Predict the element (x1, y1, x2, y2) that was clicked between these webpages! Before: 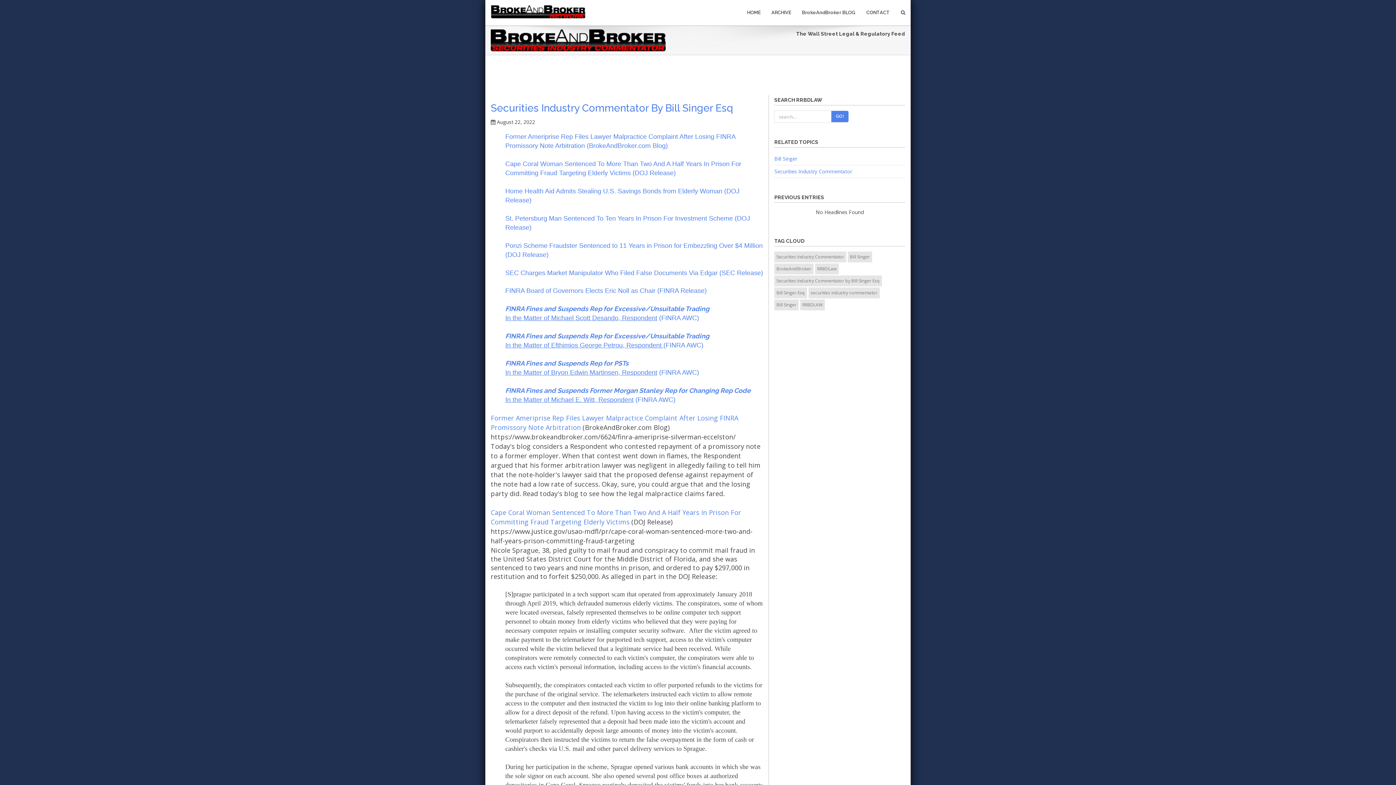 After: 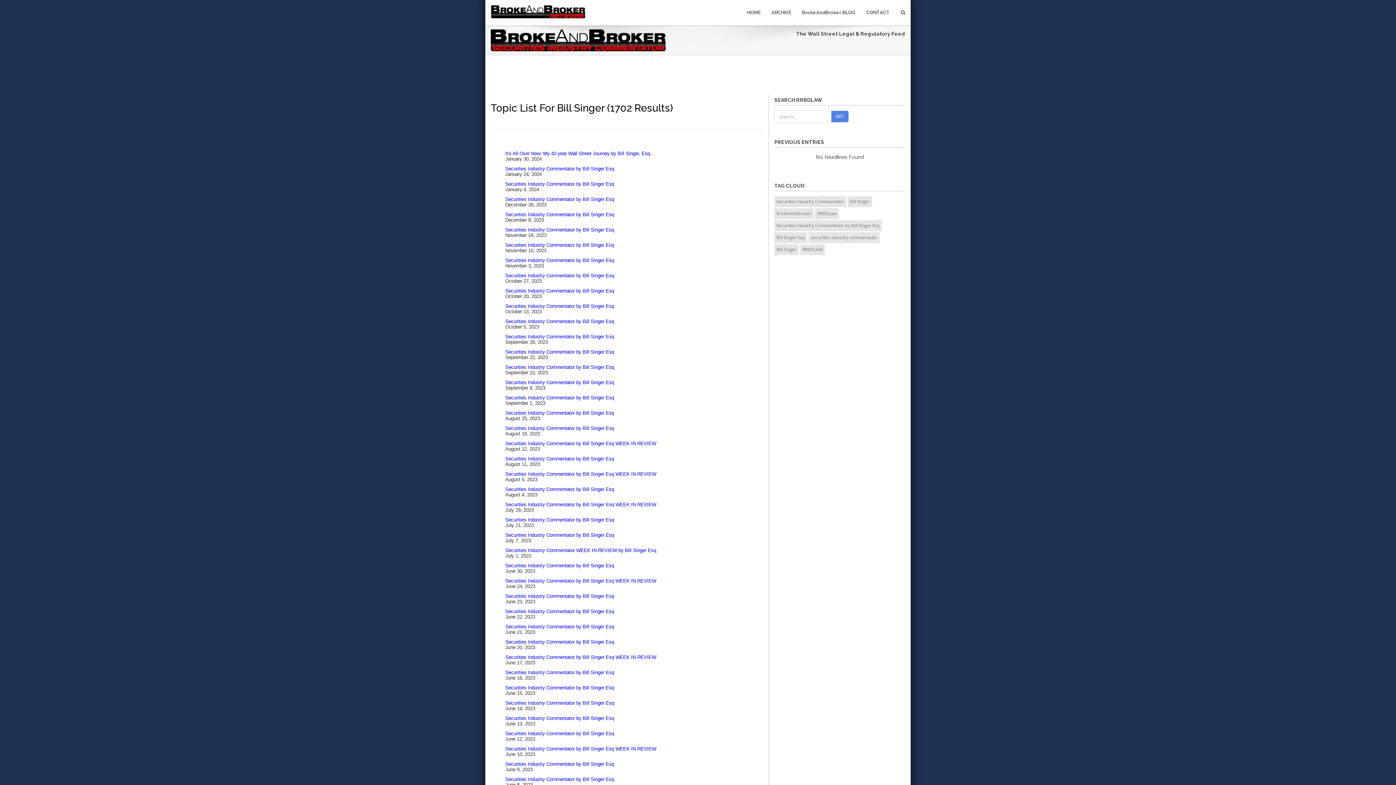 Action: bbox: (848, 251, 872, 262) label: Bill Singer